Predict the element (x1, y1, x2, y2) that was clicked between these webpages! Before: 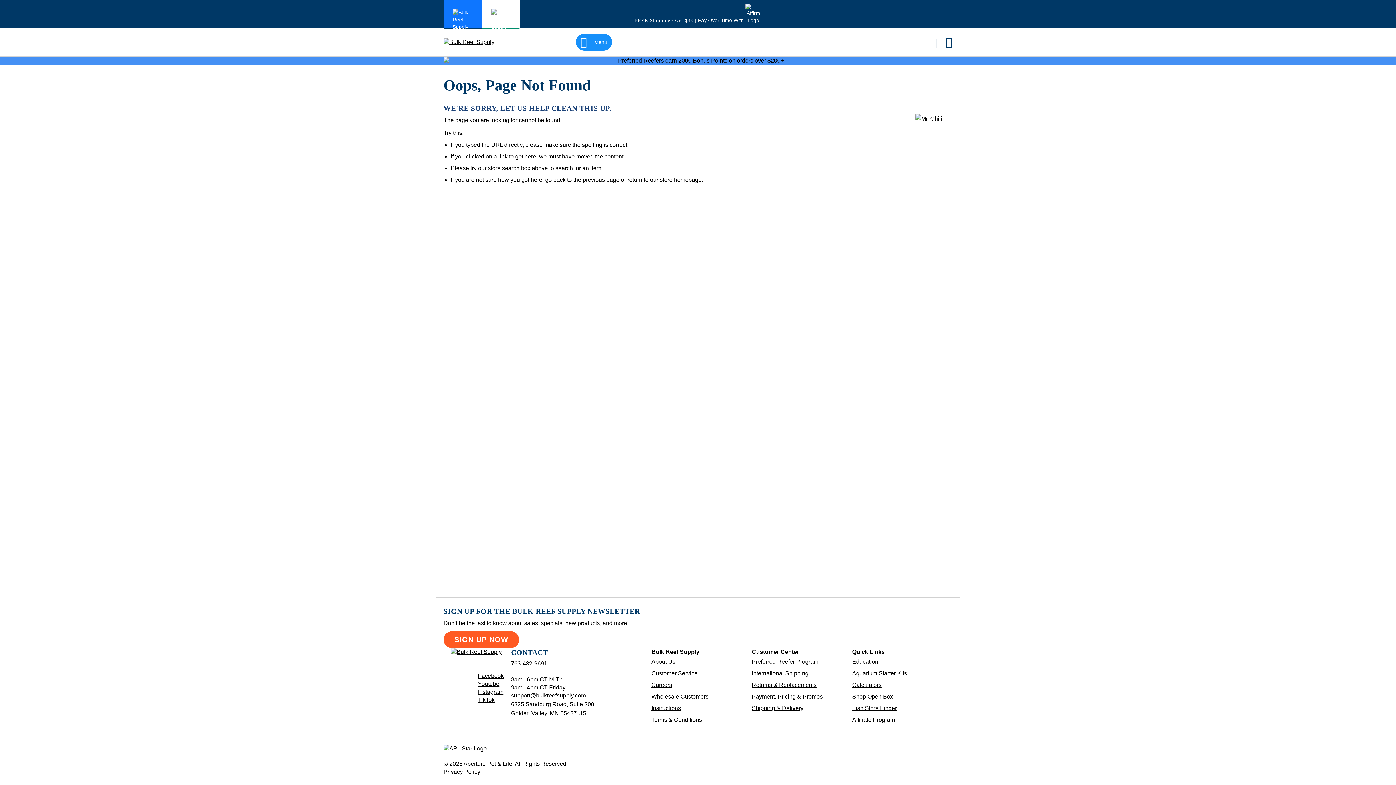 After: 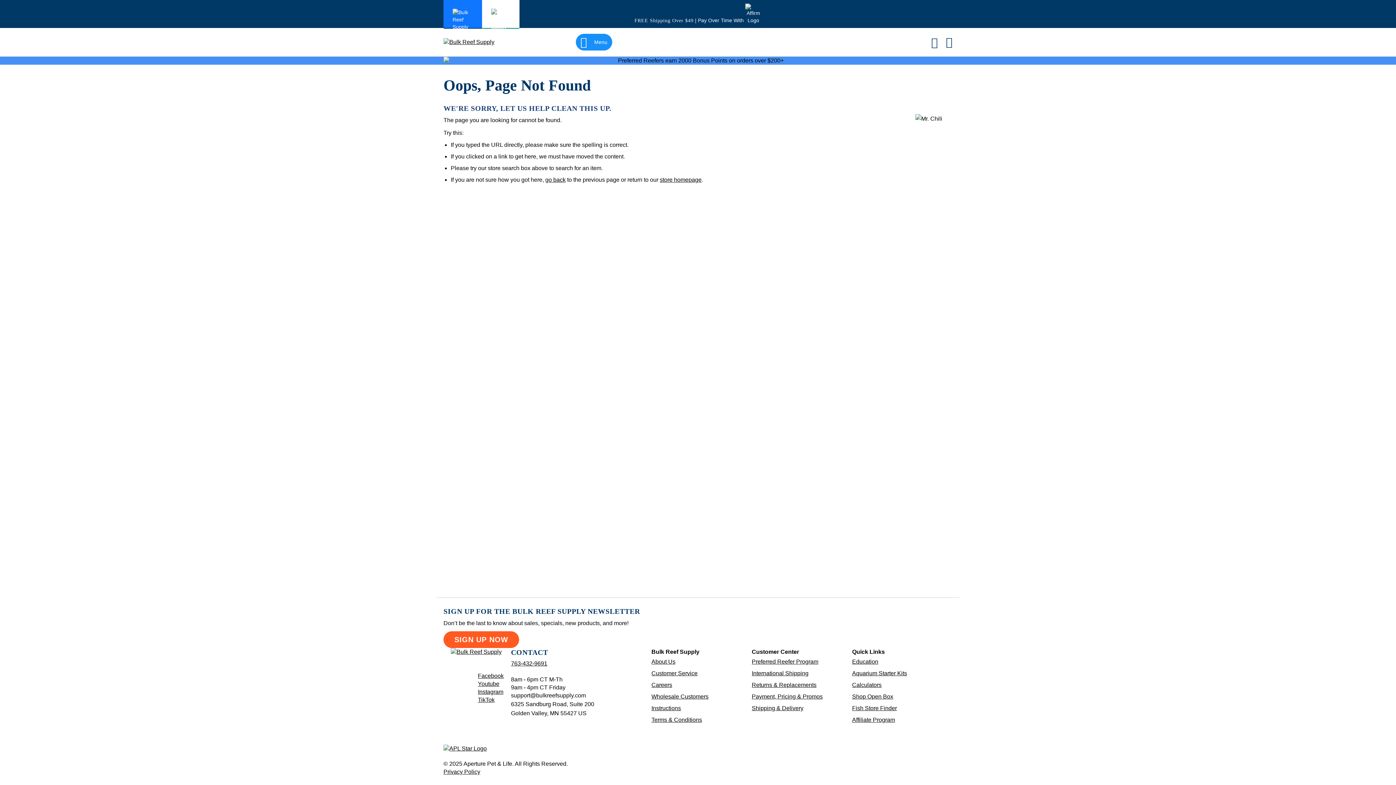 Action: label: support@bulkreefsupply.com bbox: (511, 692, 586, 698)